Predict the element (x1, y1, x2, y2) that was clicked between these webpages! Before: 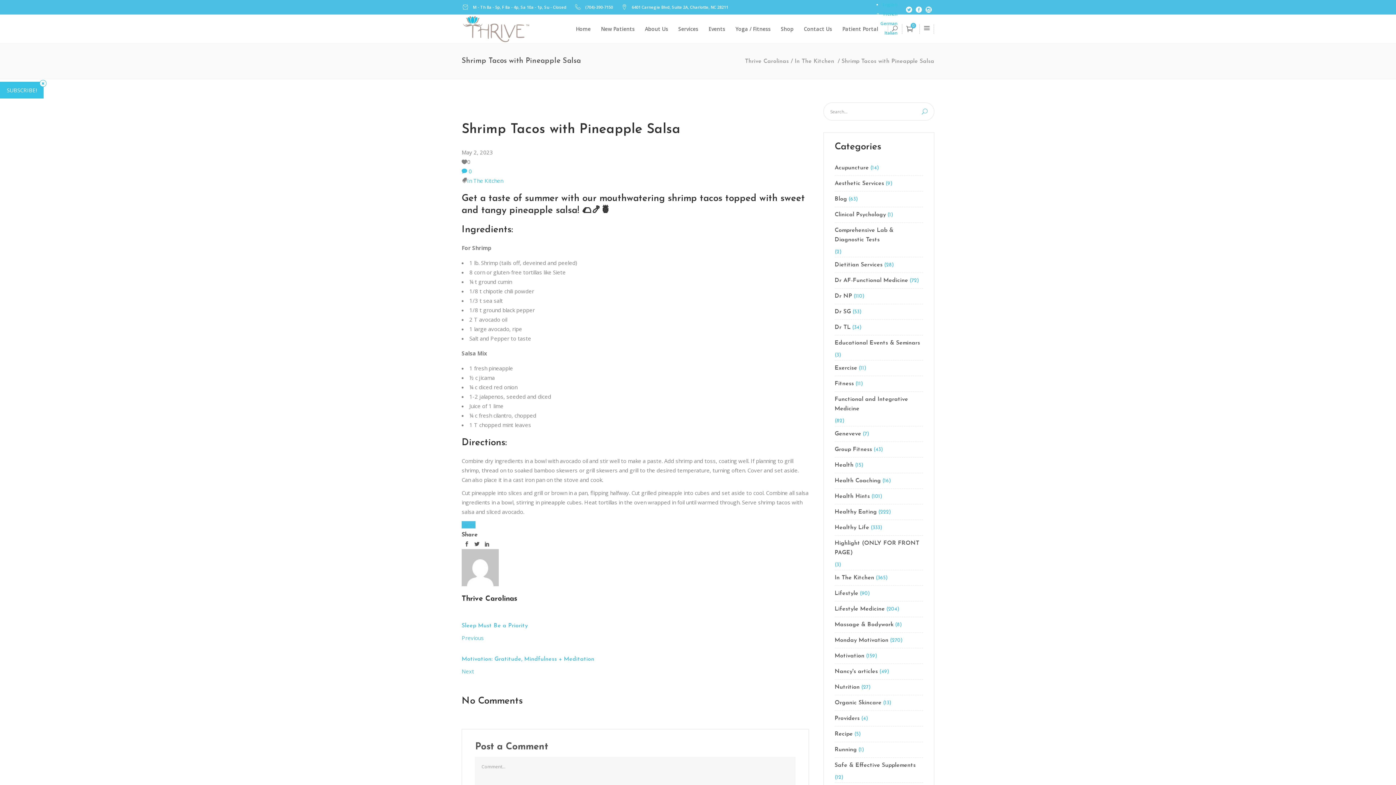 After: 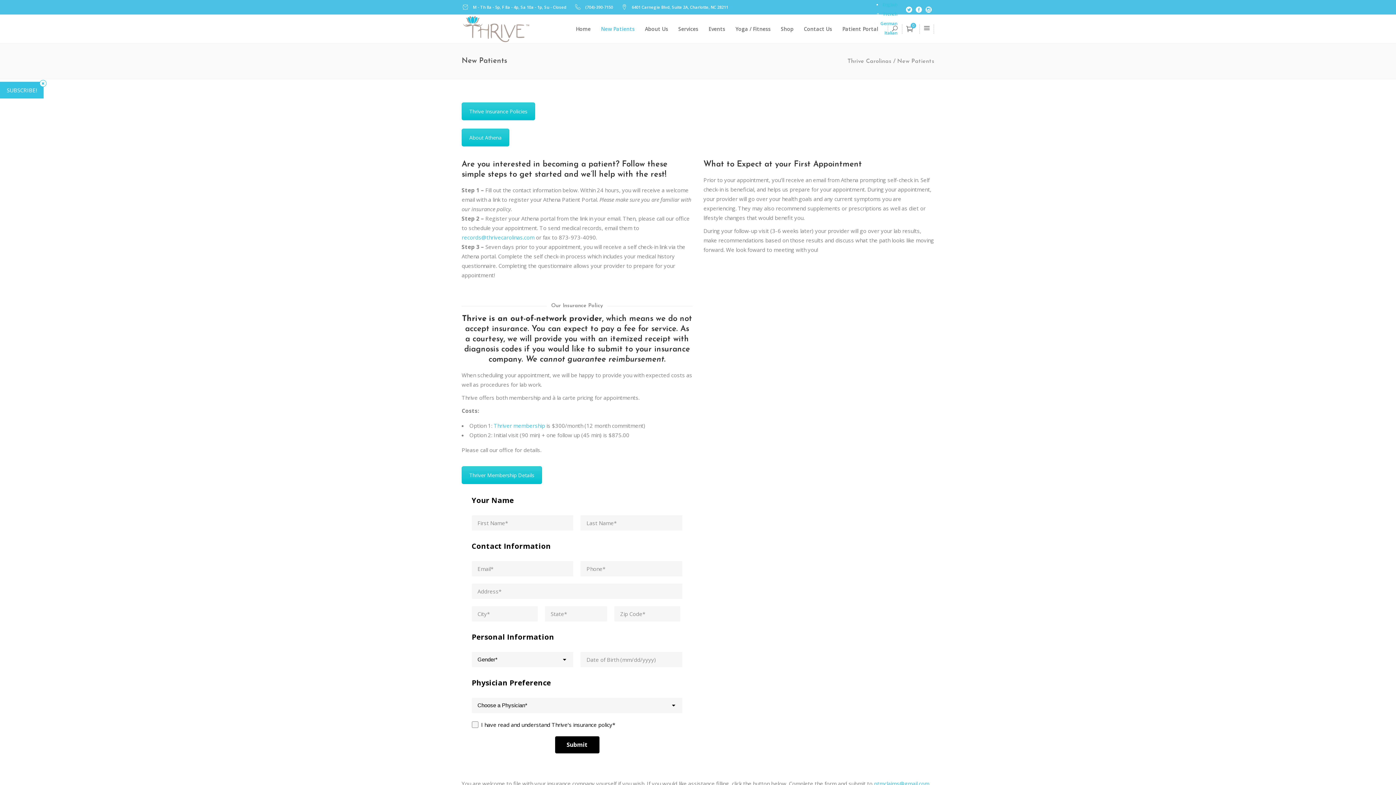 Action: bbox: (596, 14, 640, 43) label: New Patients